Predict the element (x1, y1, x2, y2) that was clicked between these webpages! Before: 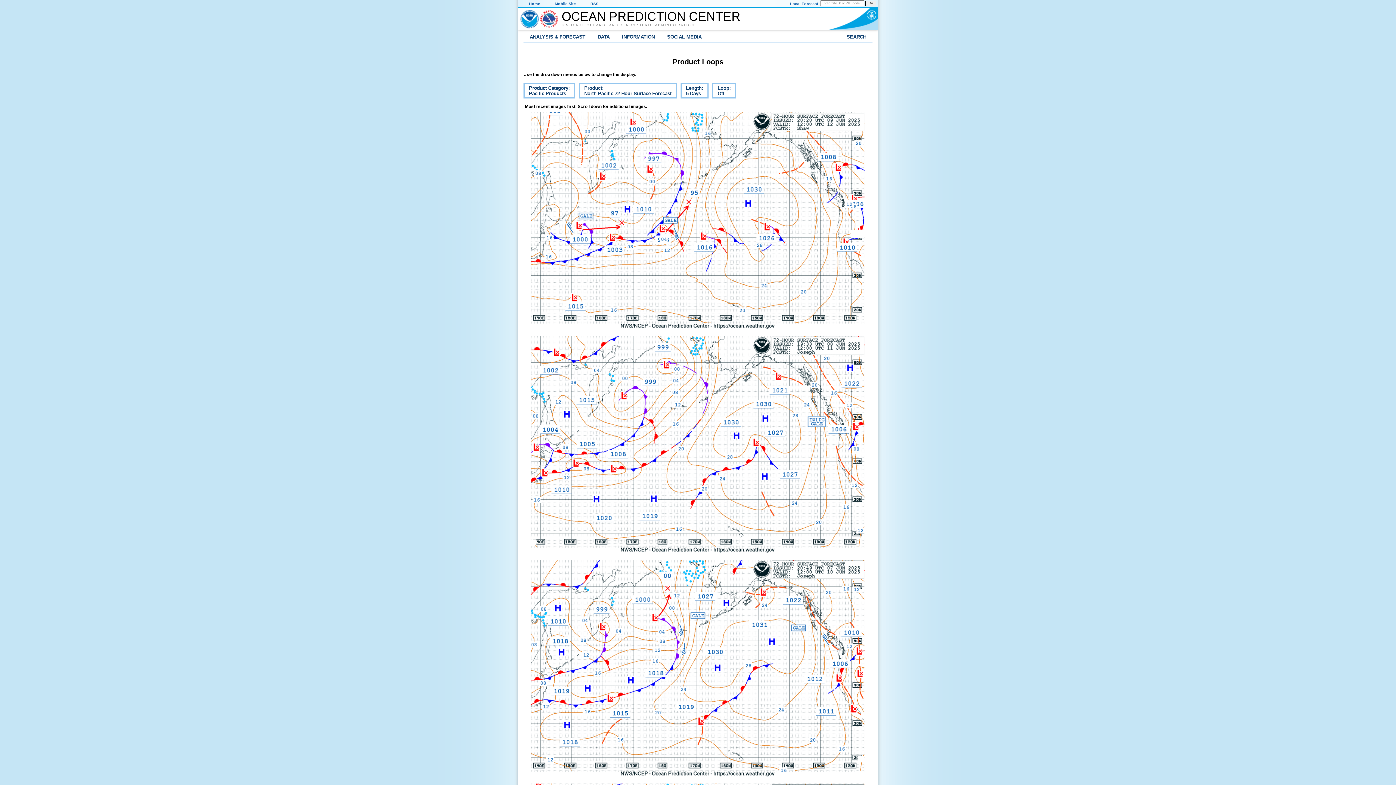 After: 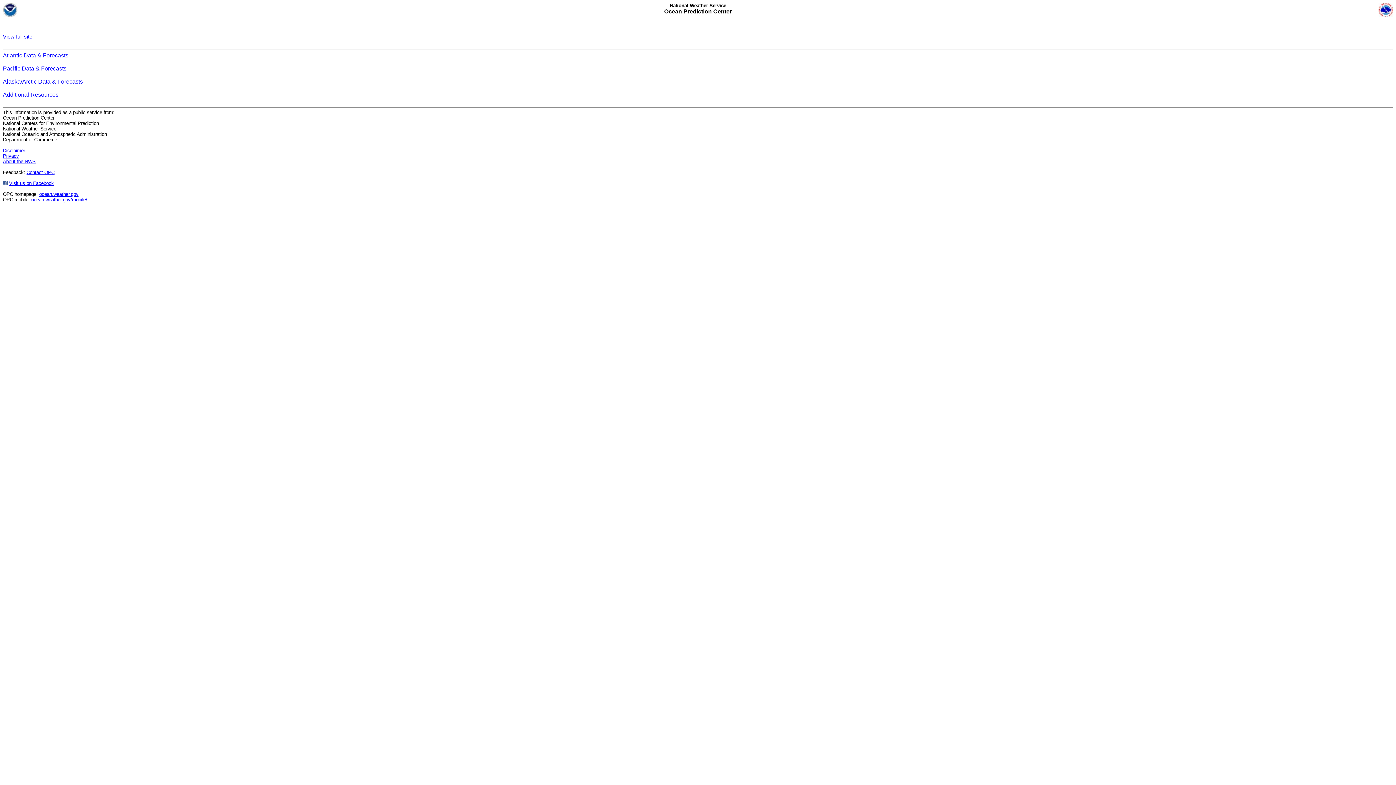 Action: label: Mobile Site bbox: (554, 1, 576, 5)